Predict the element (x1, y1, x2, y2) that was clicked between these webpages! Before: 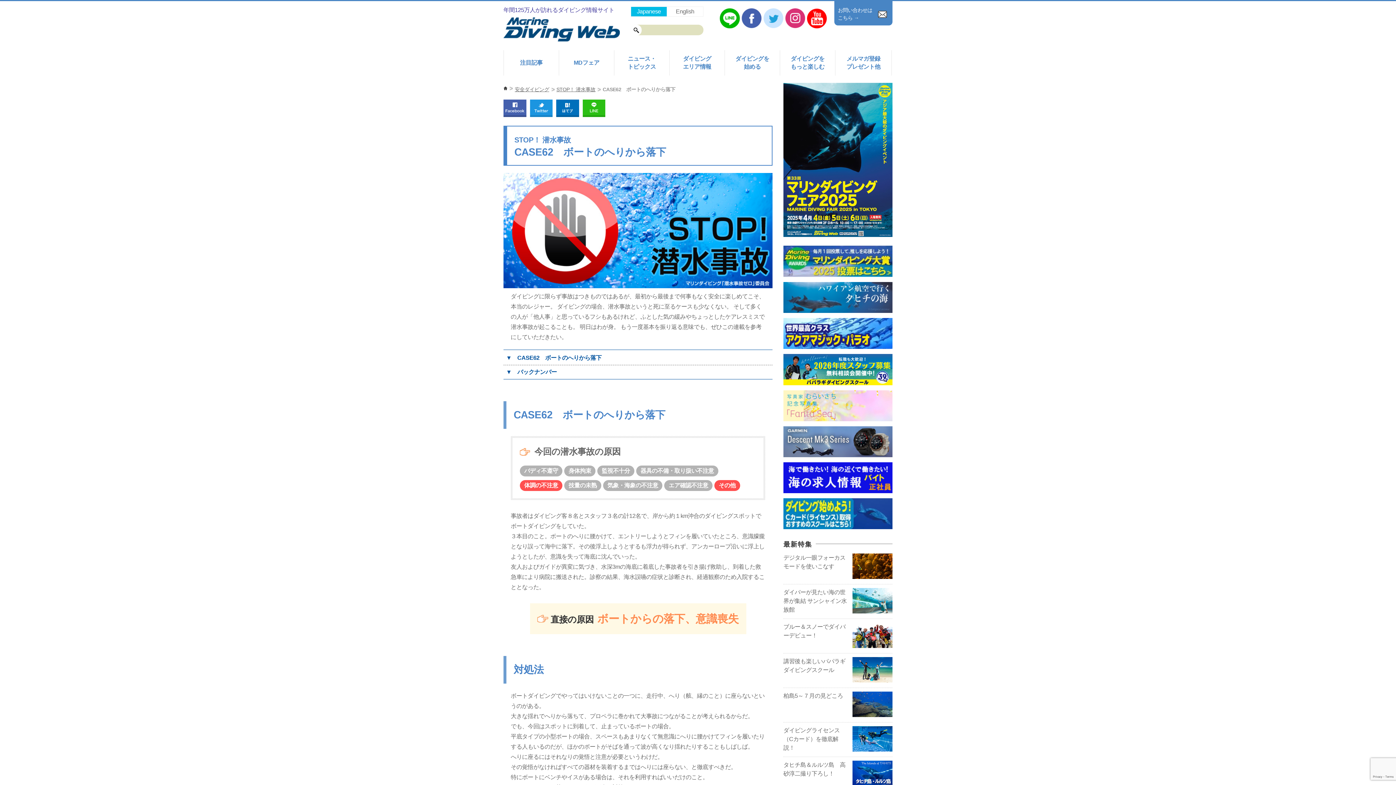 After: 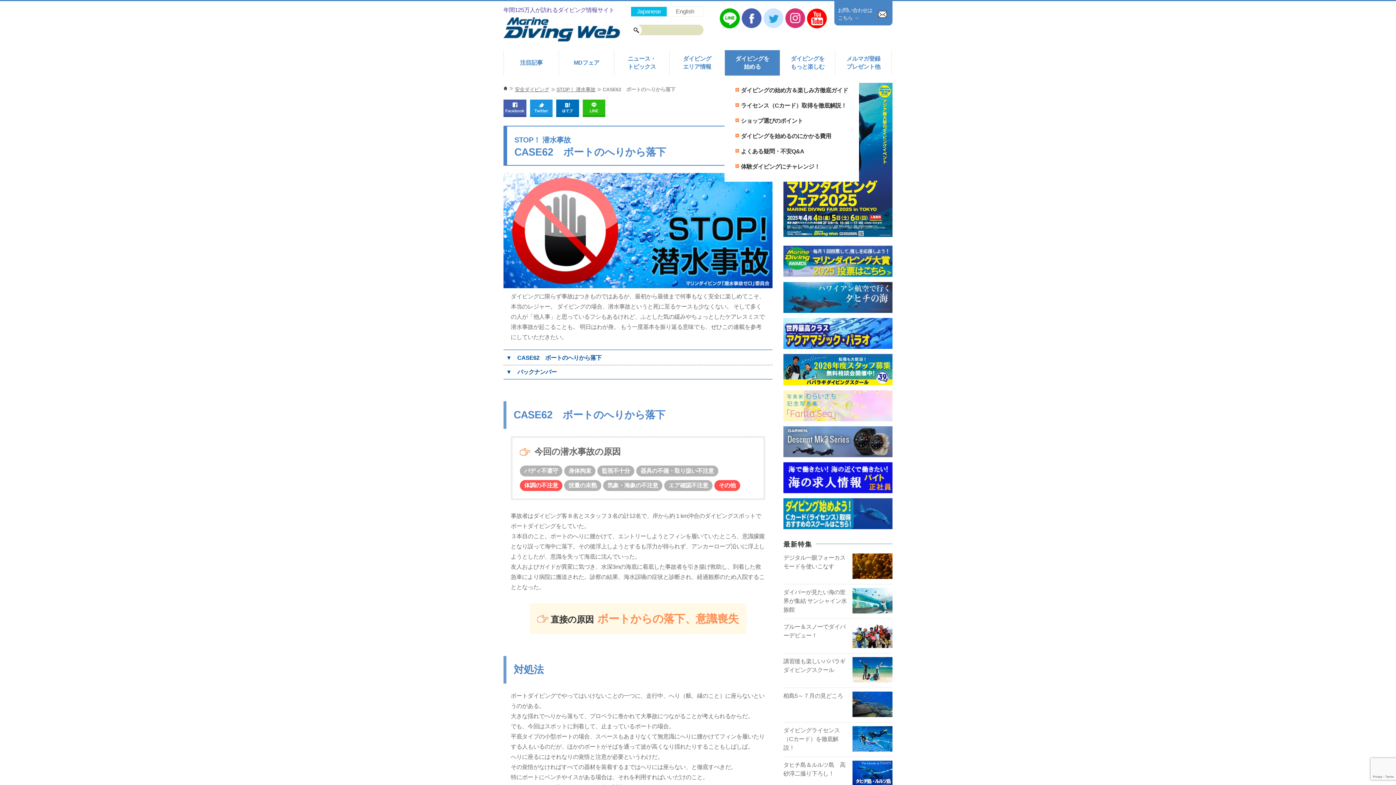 Action: label: ダイビングを
始める bbox: (725, 50, 780, 75)